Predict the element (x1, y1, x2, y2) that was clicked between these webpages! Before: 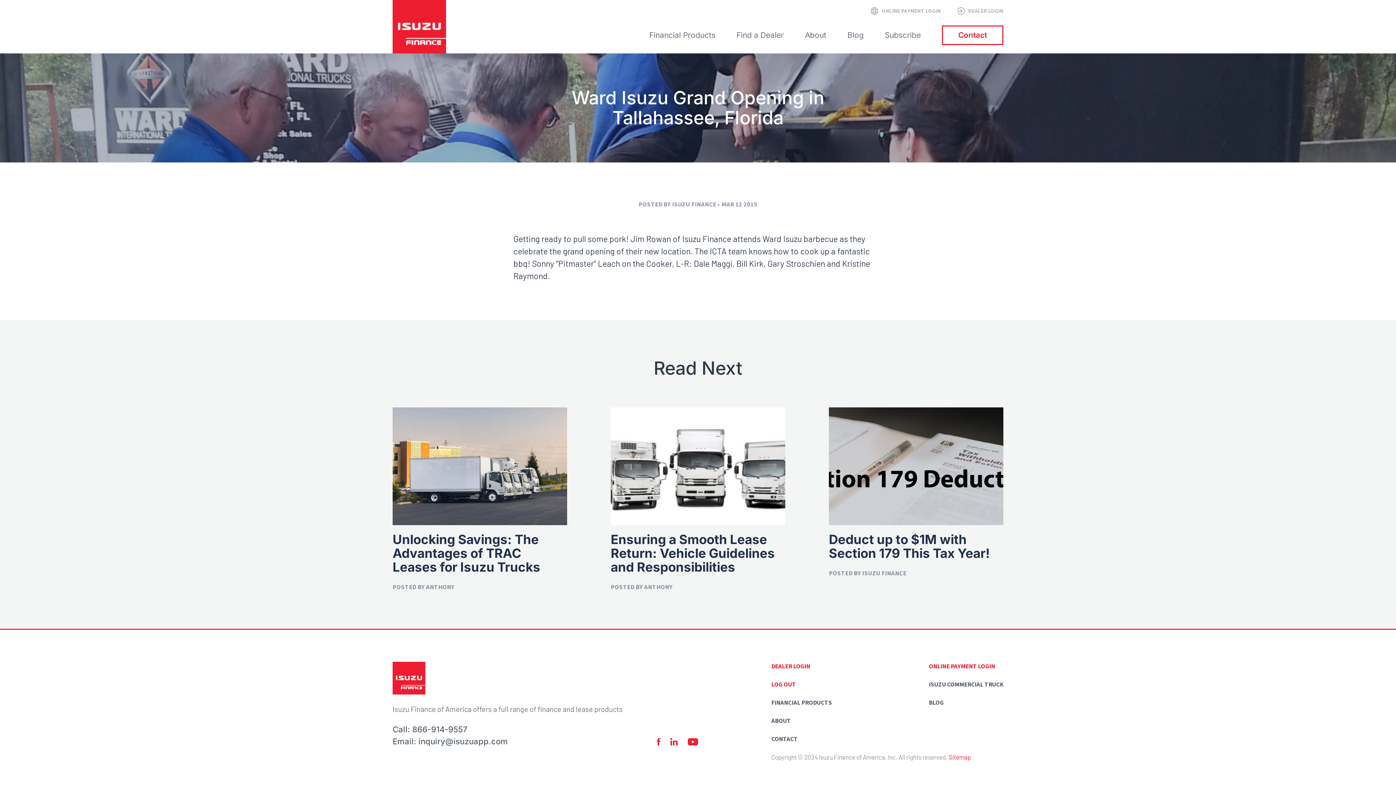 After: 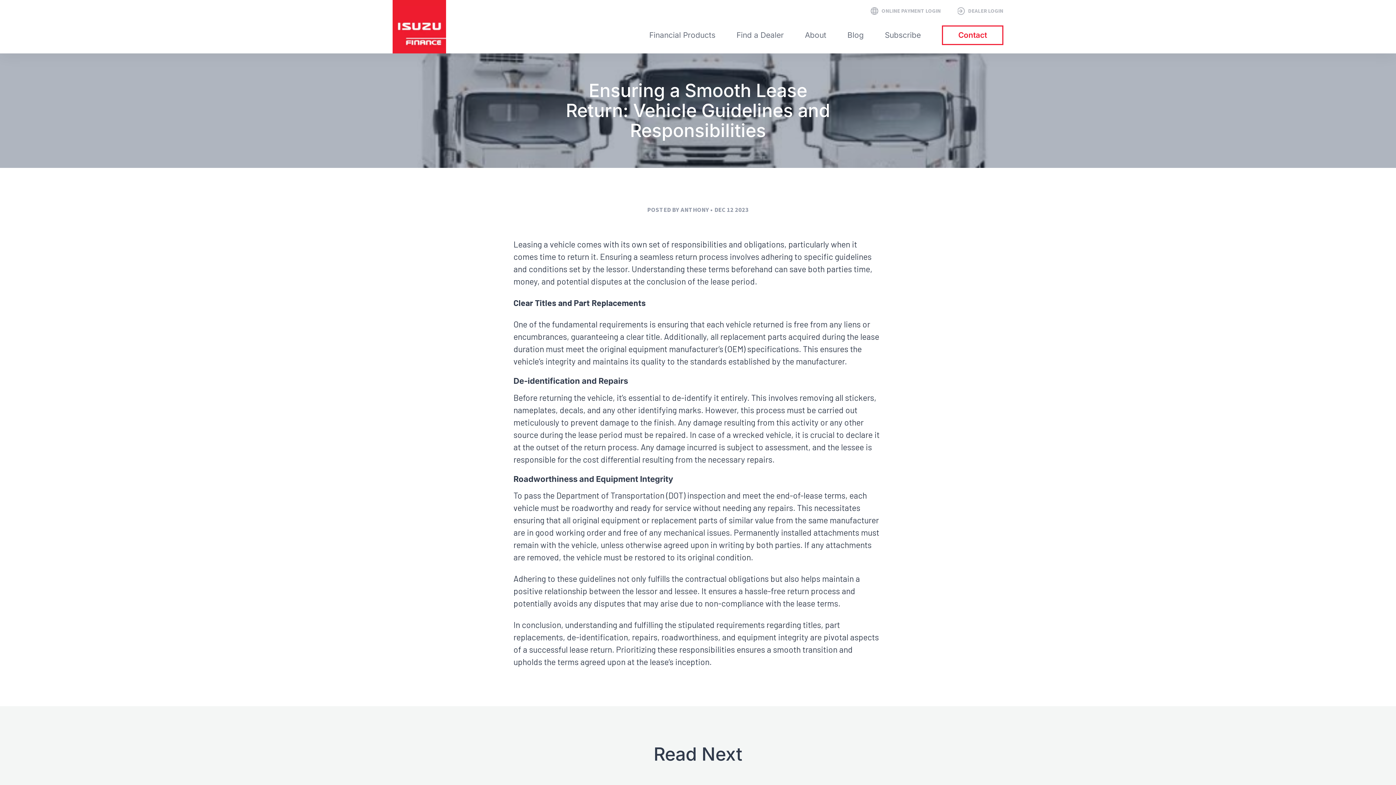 Action: label: Ensuring a Smooth Lease Return: Vehicle Guidelines and Responsibilities bbox: (610, 531, 774, 574)